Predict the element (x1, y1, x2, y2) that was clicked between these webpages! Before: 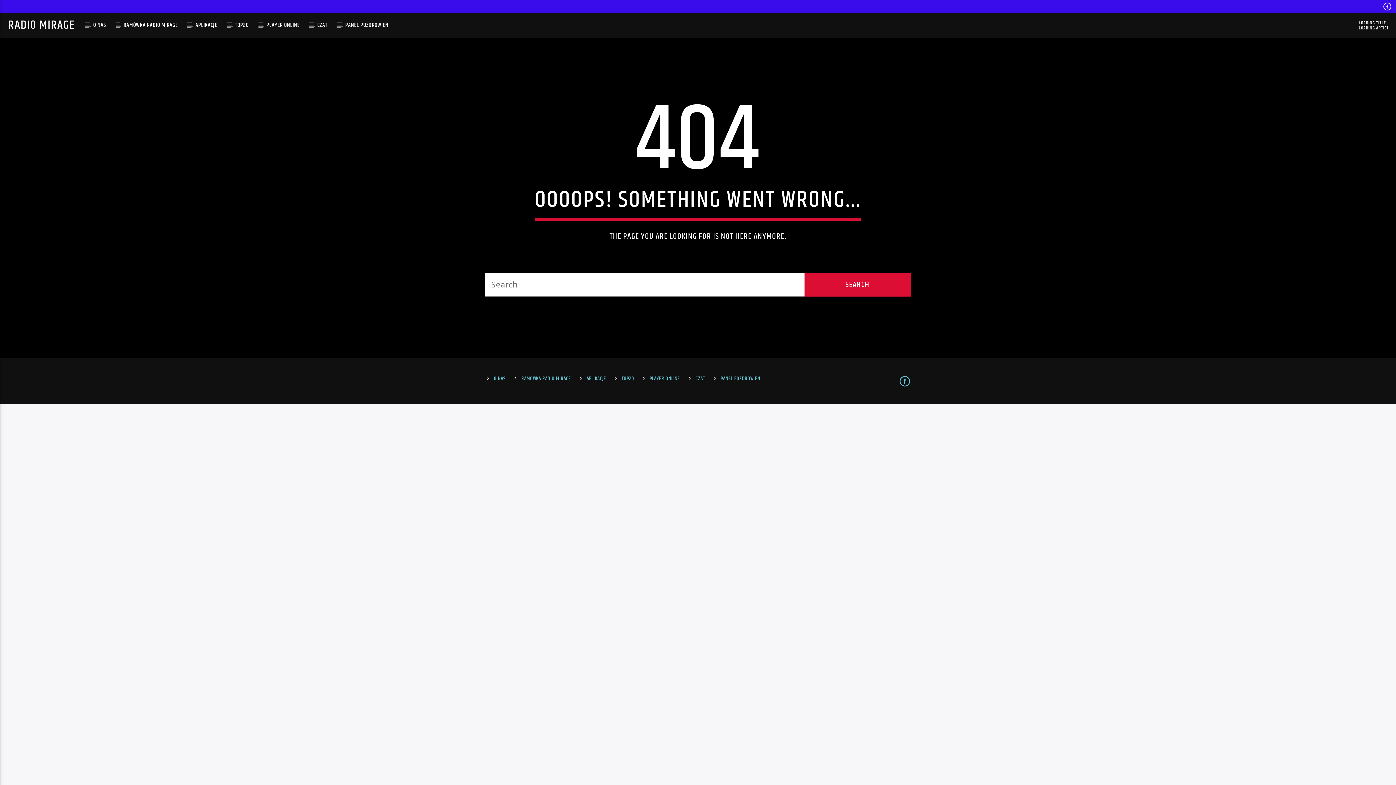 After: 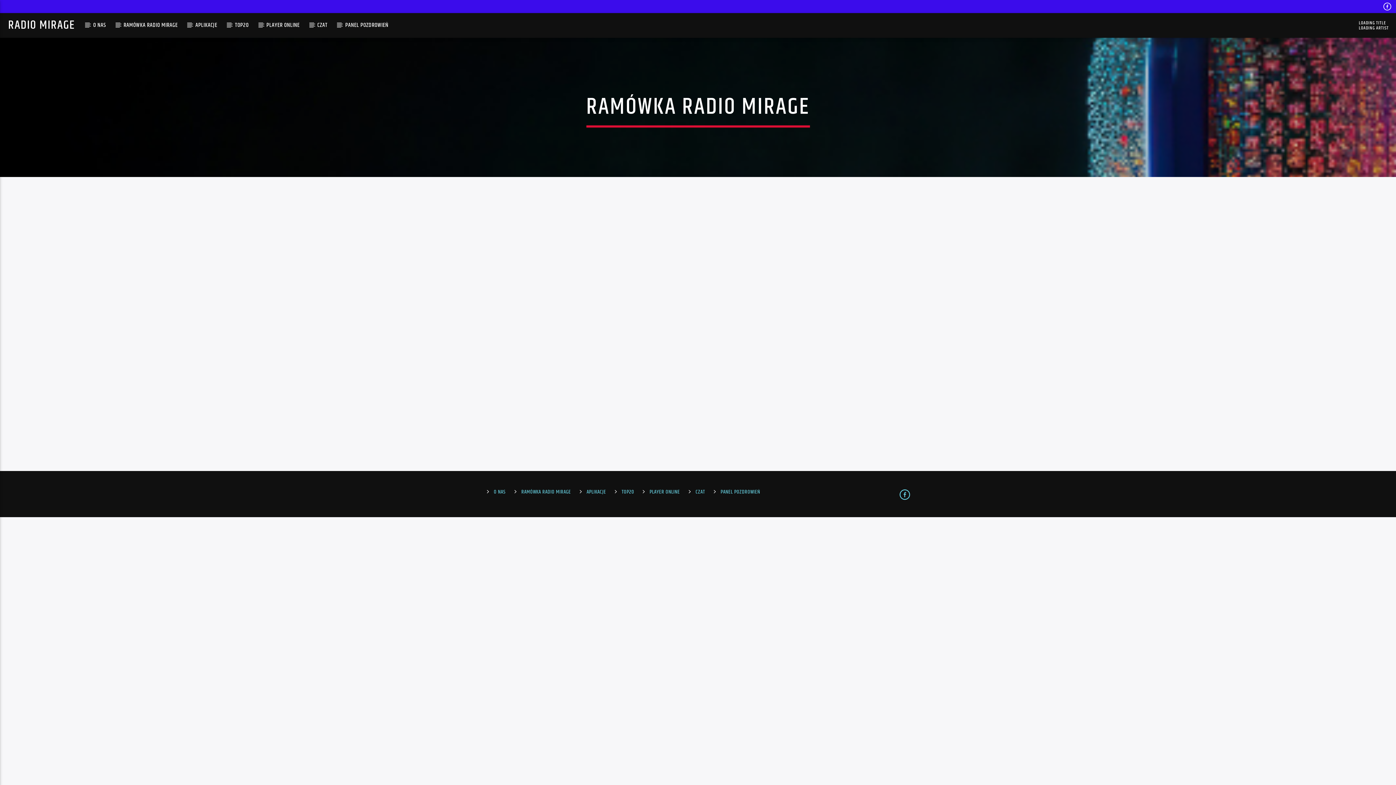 Action: label: RAMÓWKA RADIO MIRAGE bbox: (521, 374, 571, 382)